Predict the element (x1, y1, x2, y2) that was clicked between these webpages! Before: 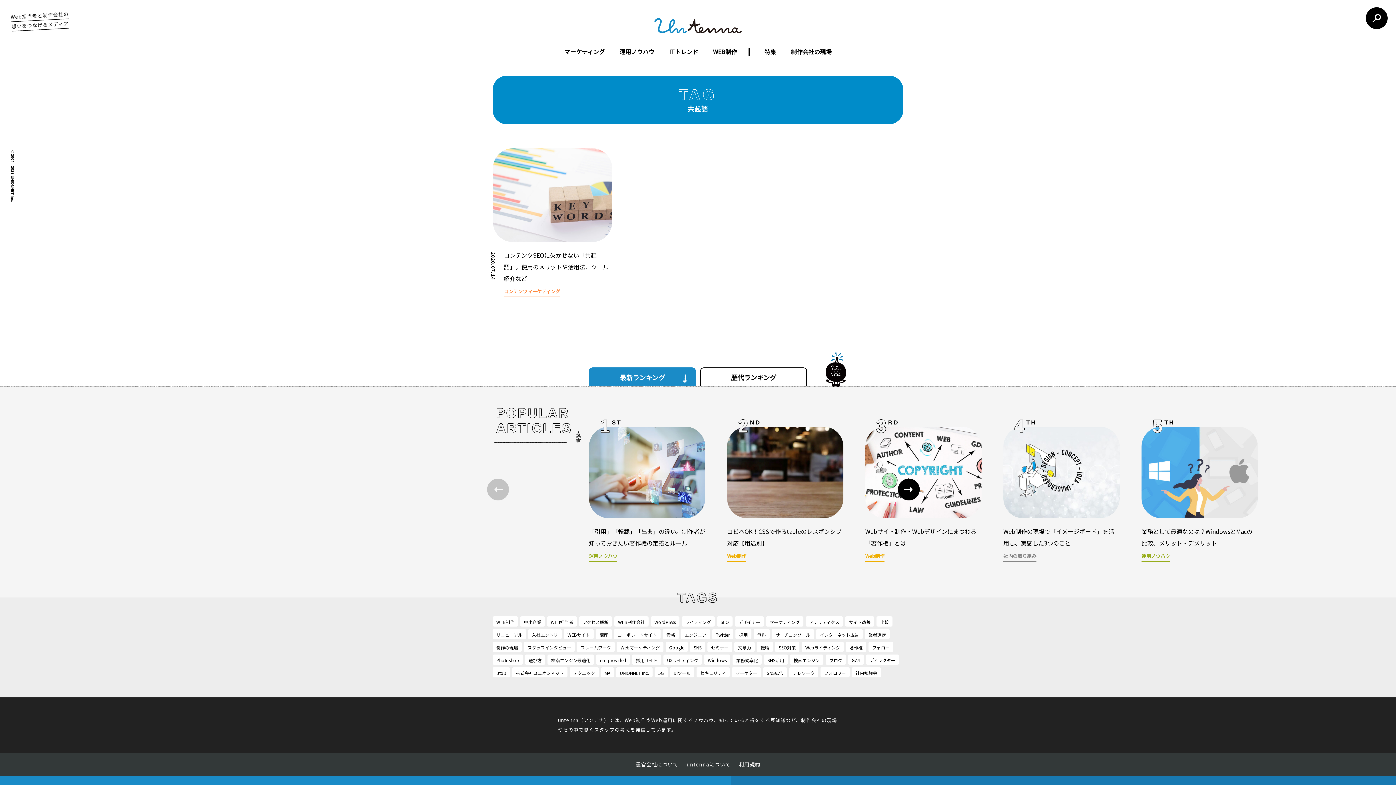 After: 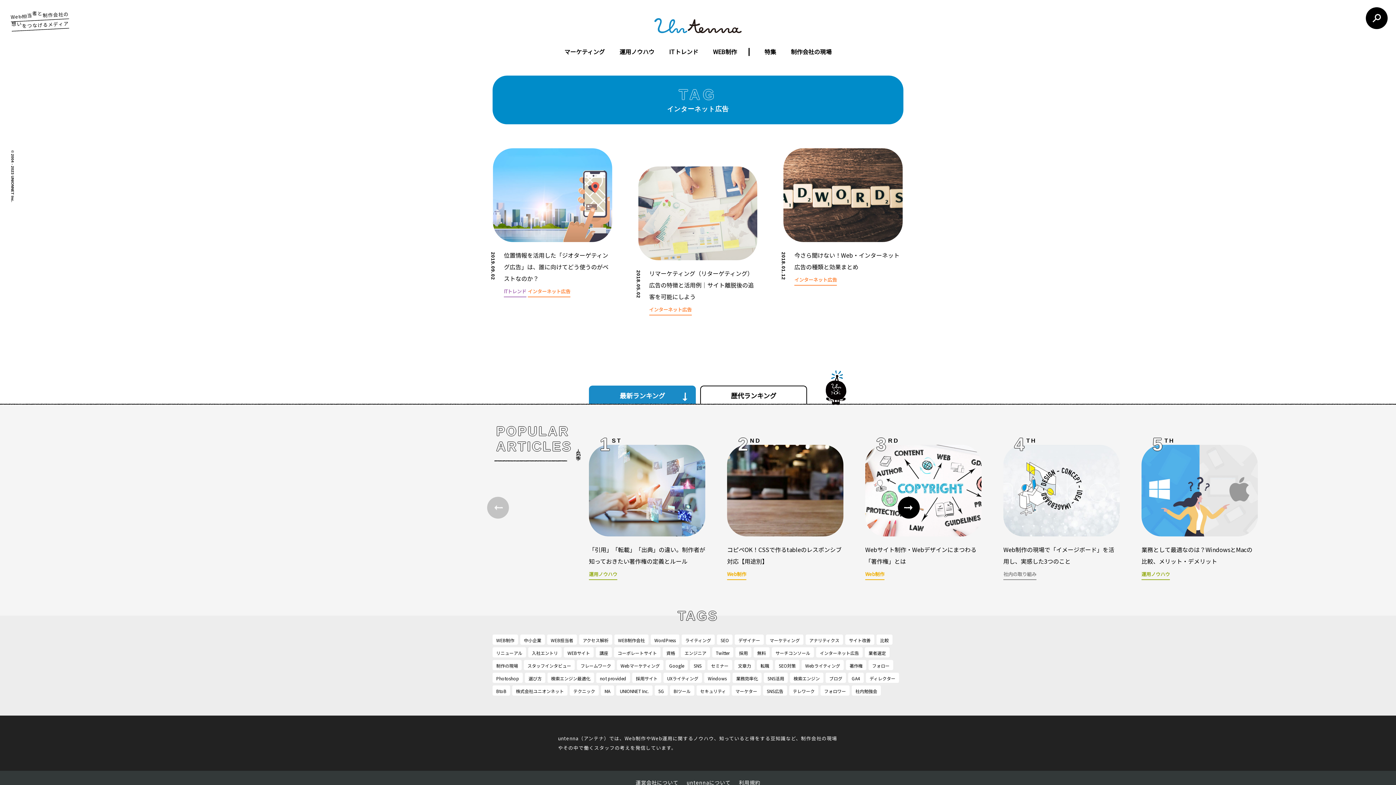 Action: label: インターネット広告 bbox: (820, 632, 859, 638)